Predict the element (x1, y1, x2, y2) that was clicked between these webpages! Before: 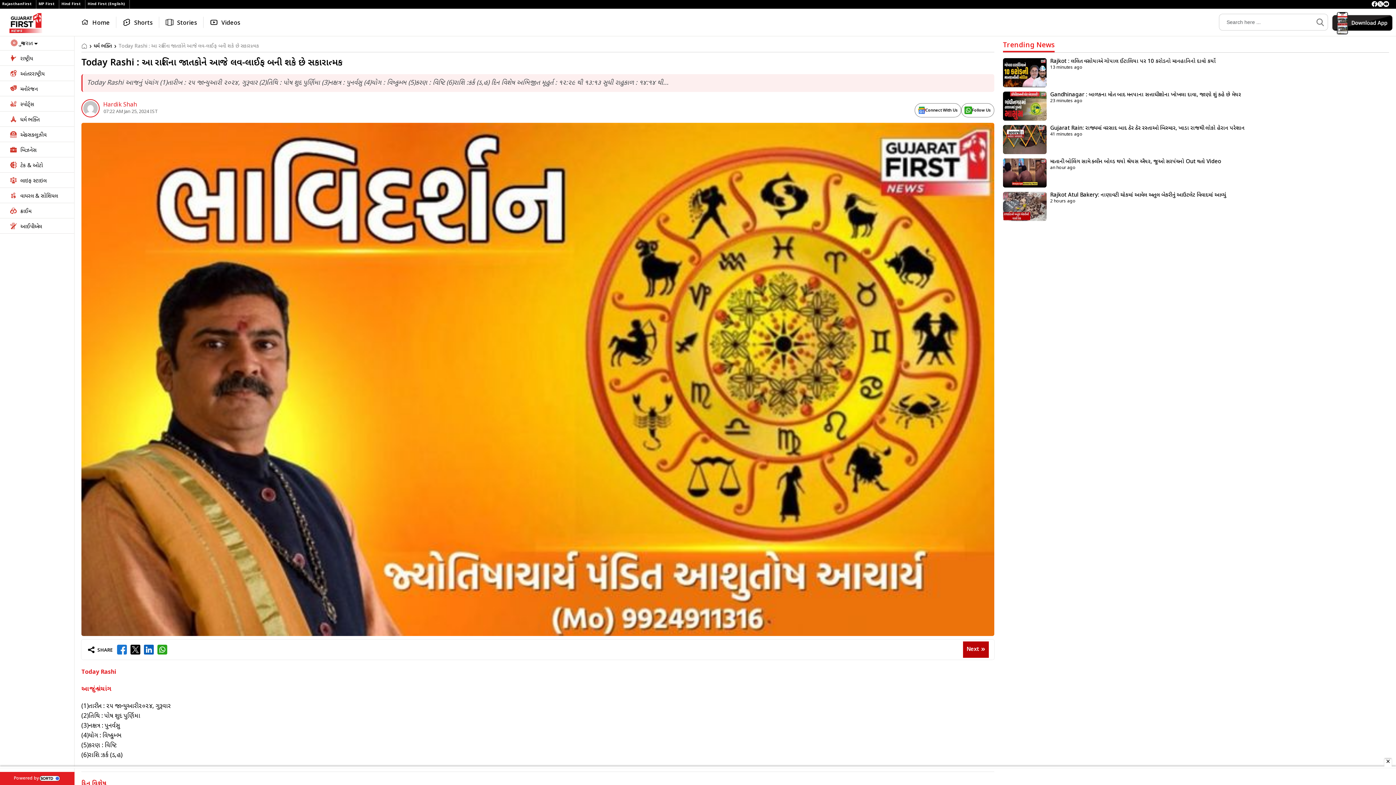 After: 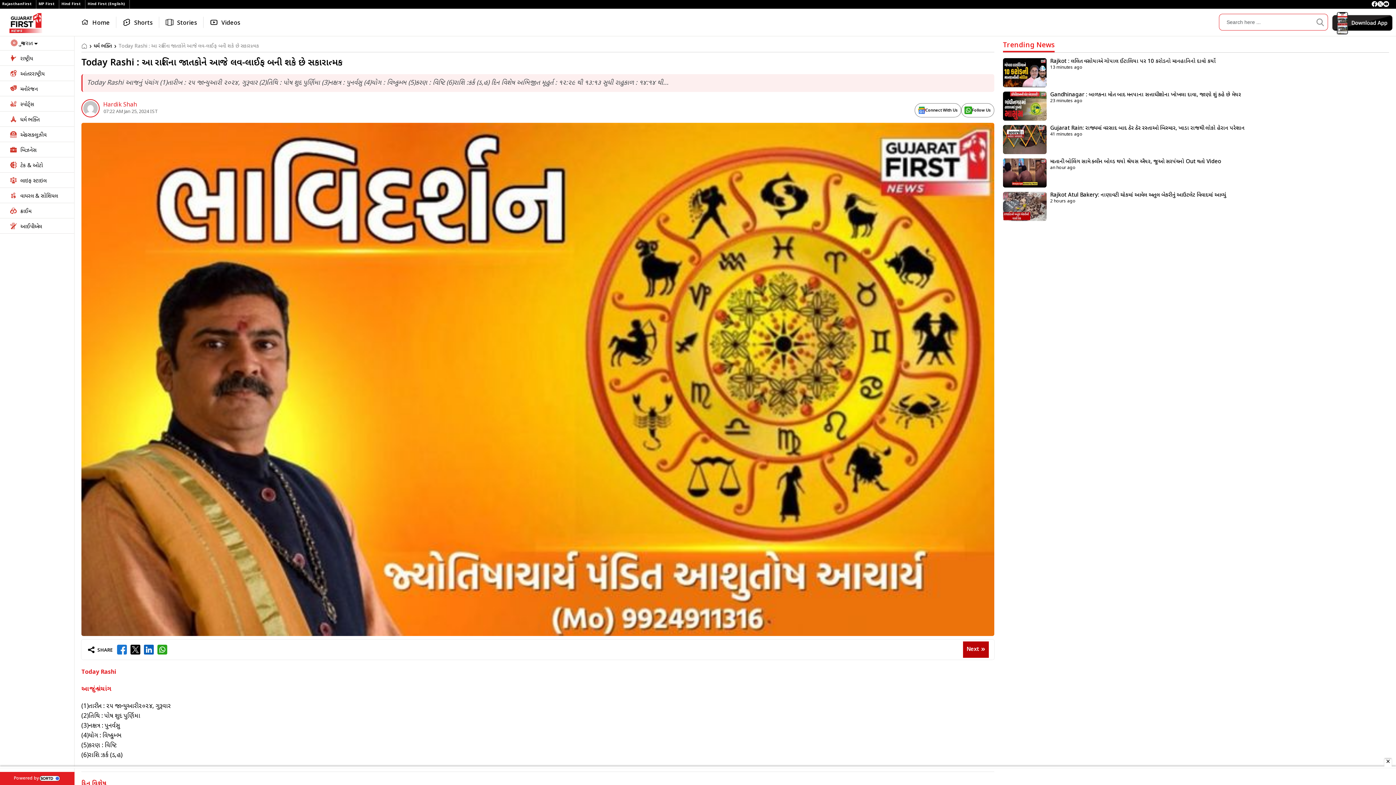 Action: bbox: (1313, 14, 1328, 30)